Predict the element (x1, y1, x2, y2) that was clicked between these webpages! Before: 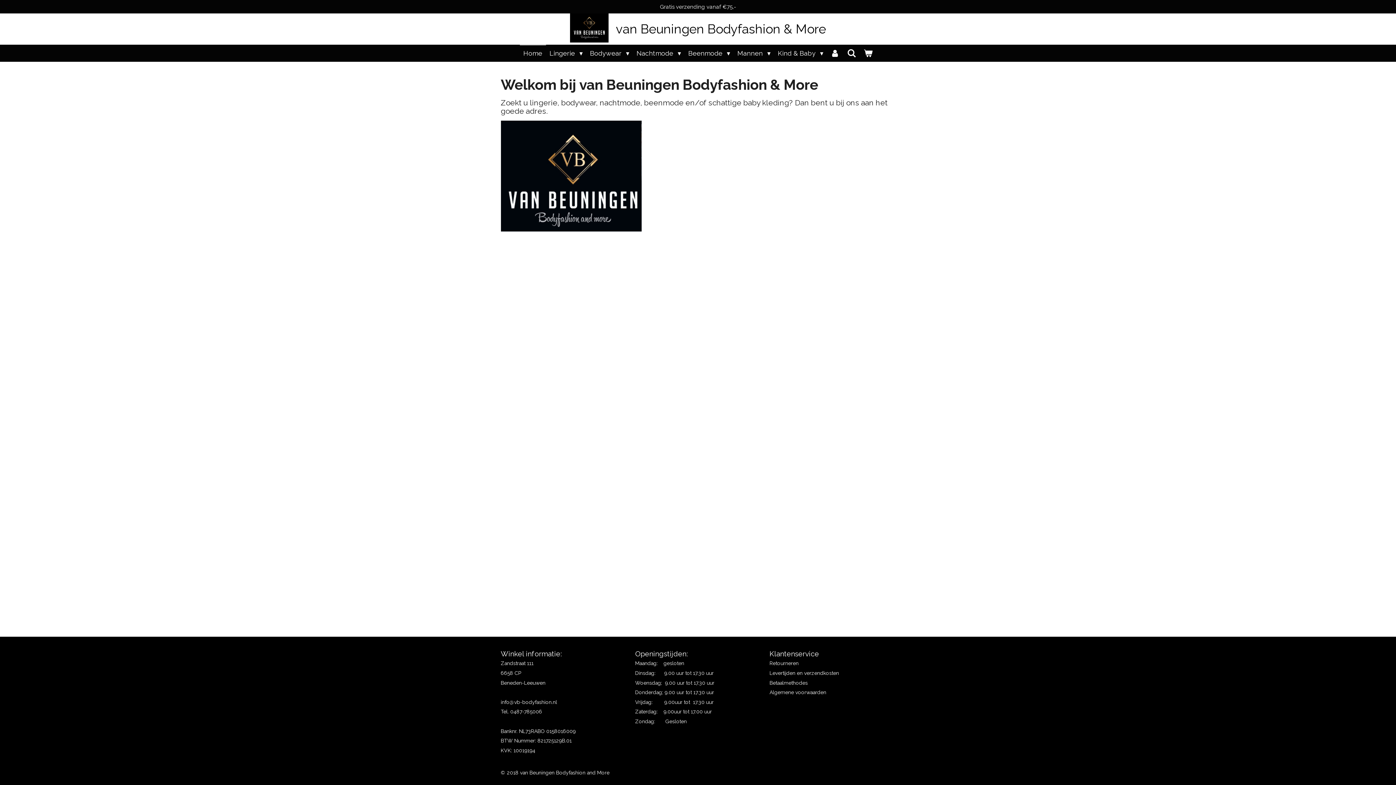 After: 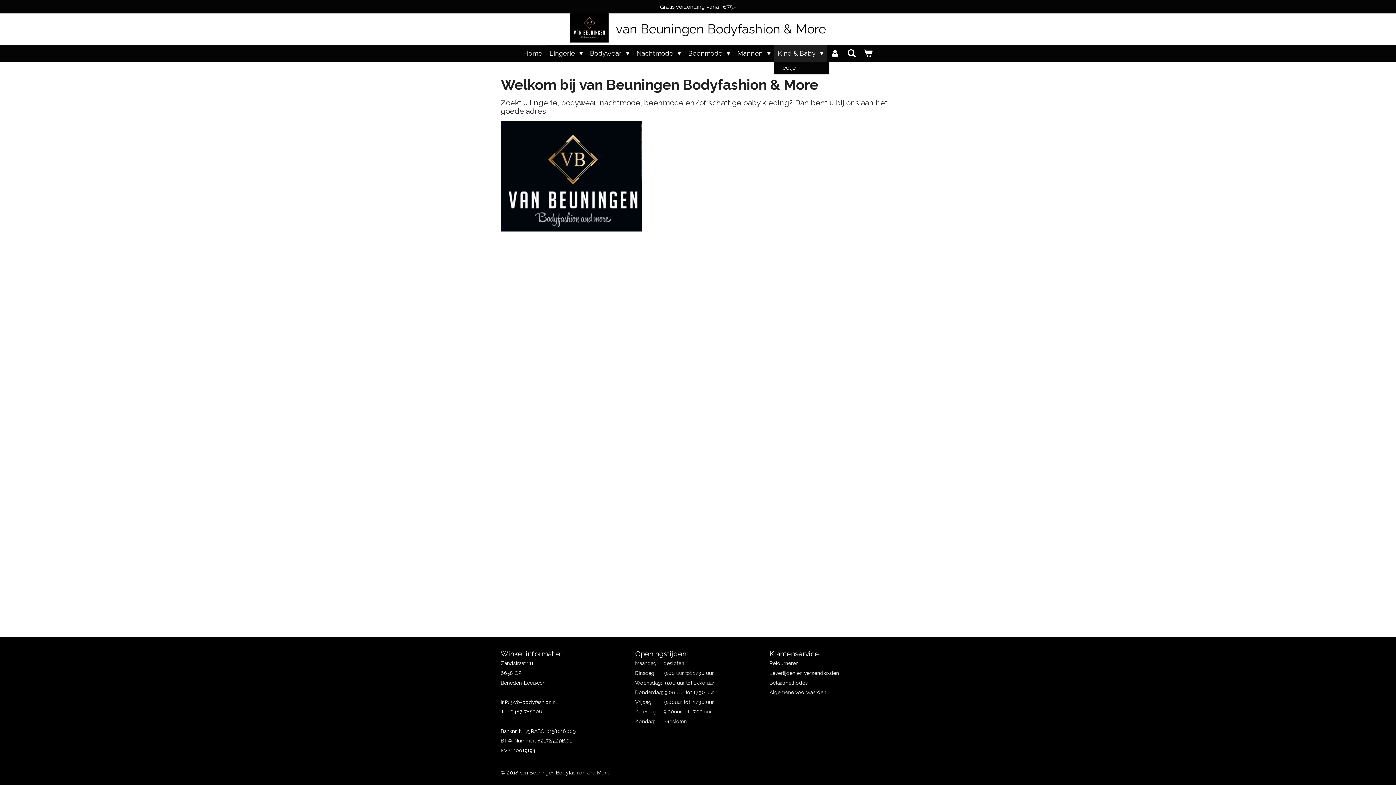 Action: bbox: (774, 44, 827, 61) label: Kind & Baby 